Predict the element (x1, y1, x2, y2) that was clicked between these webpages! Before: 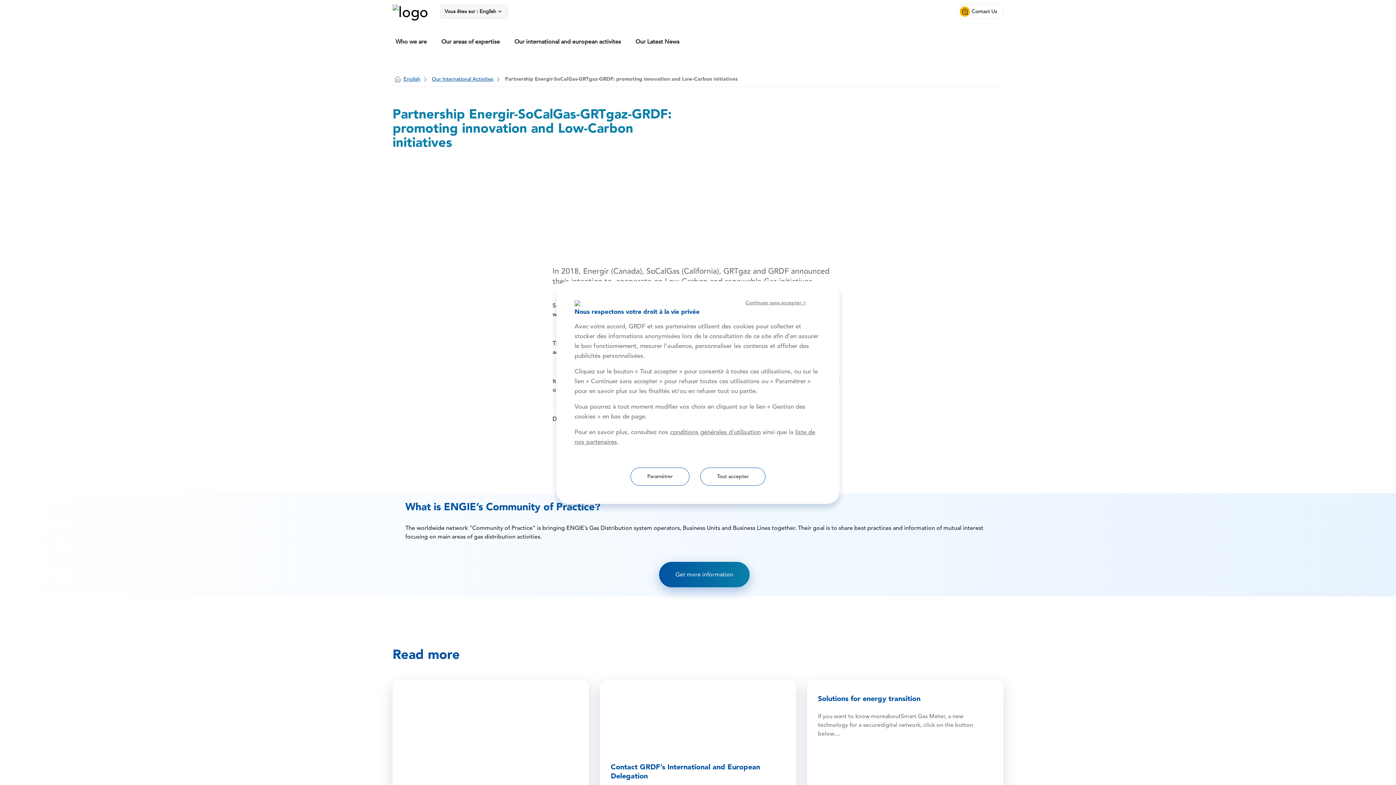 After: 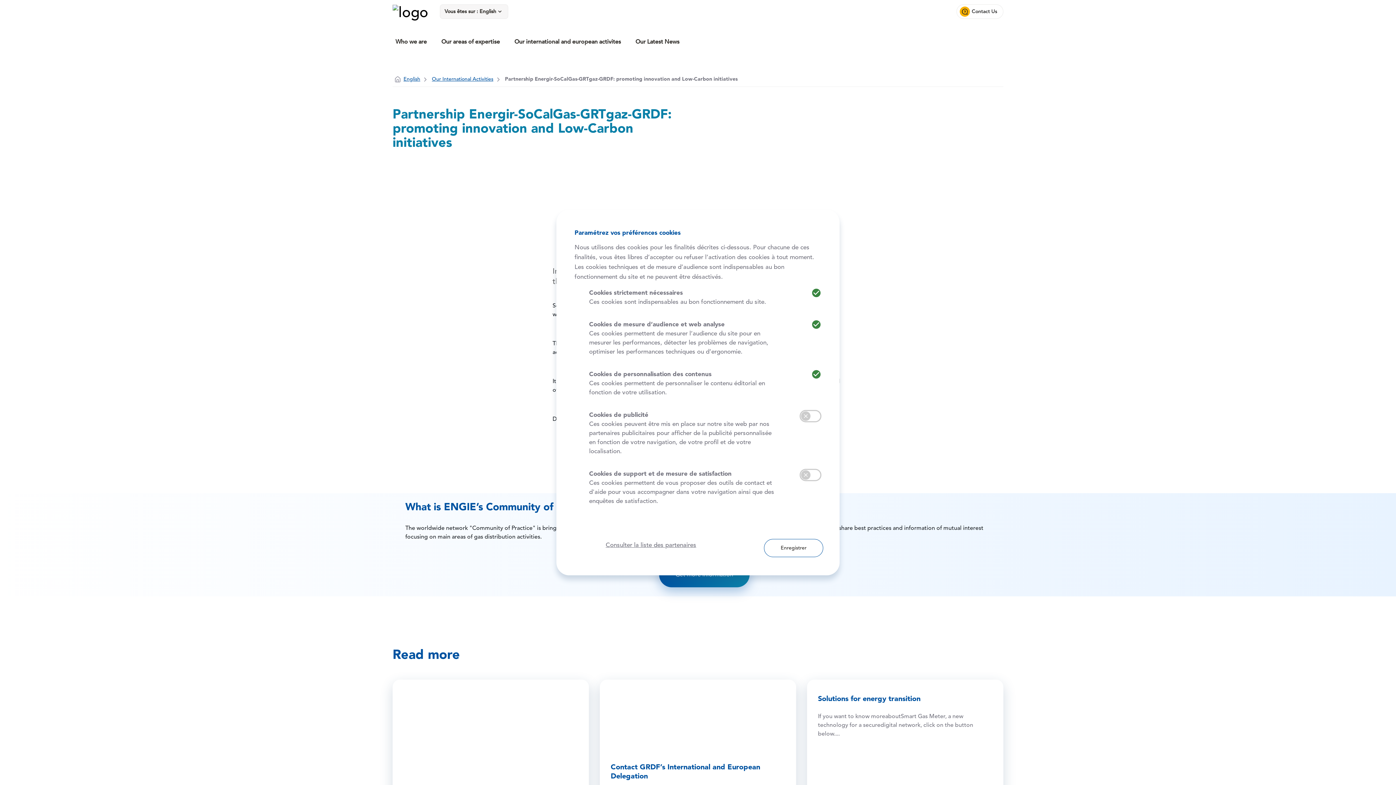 Action: label: Paramétrer bbox: (630, 467, 689, 486)